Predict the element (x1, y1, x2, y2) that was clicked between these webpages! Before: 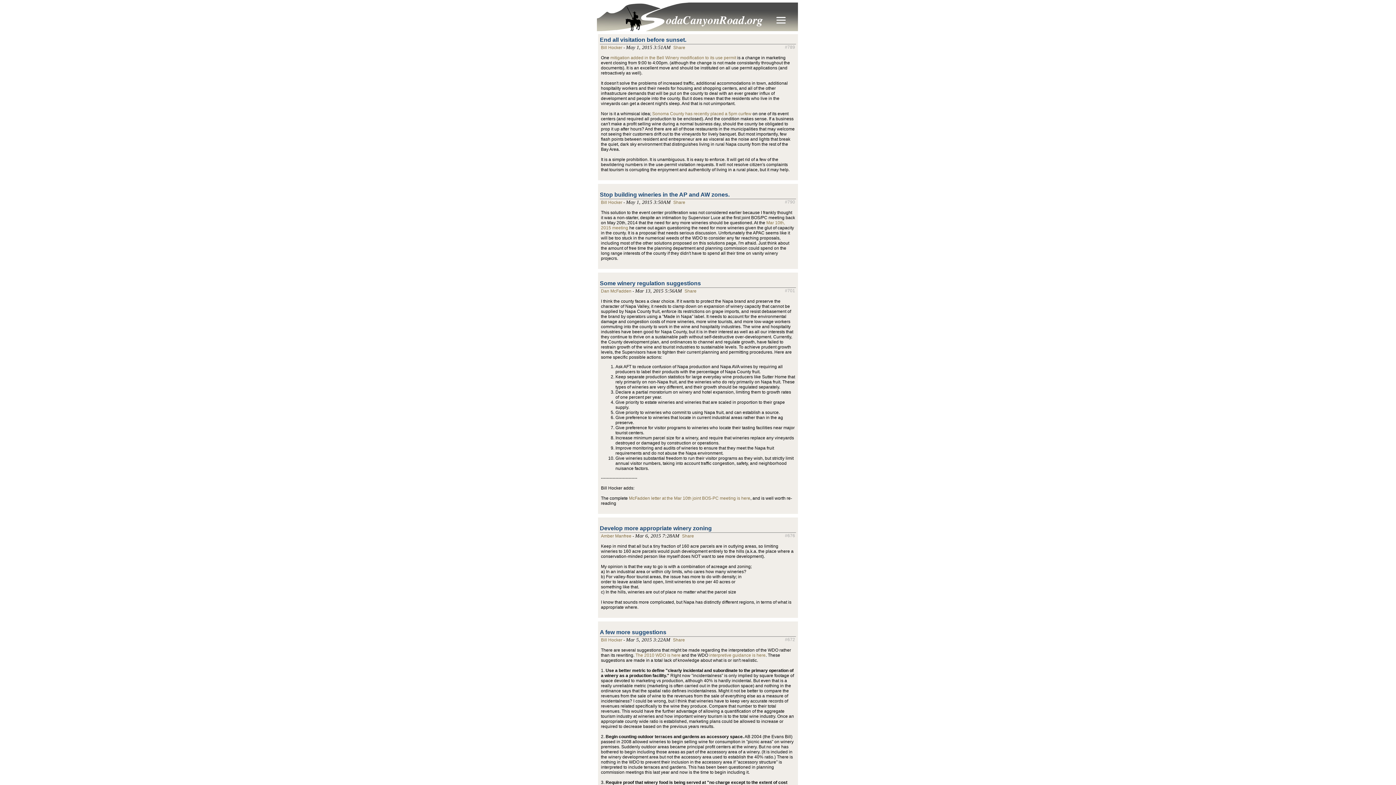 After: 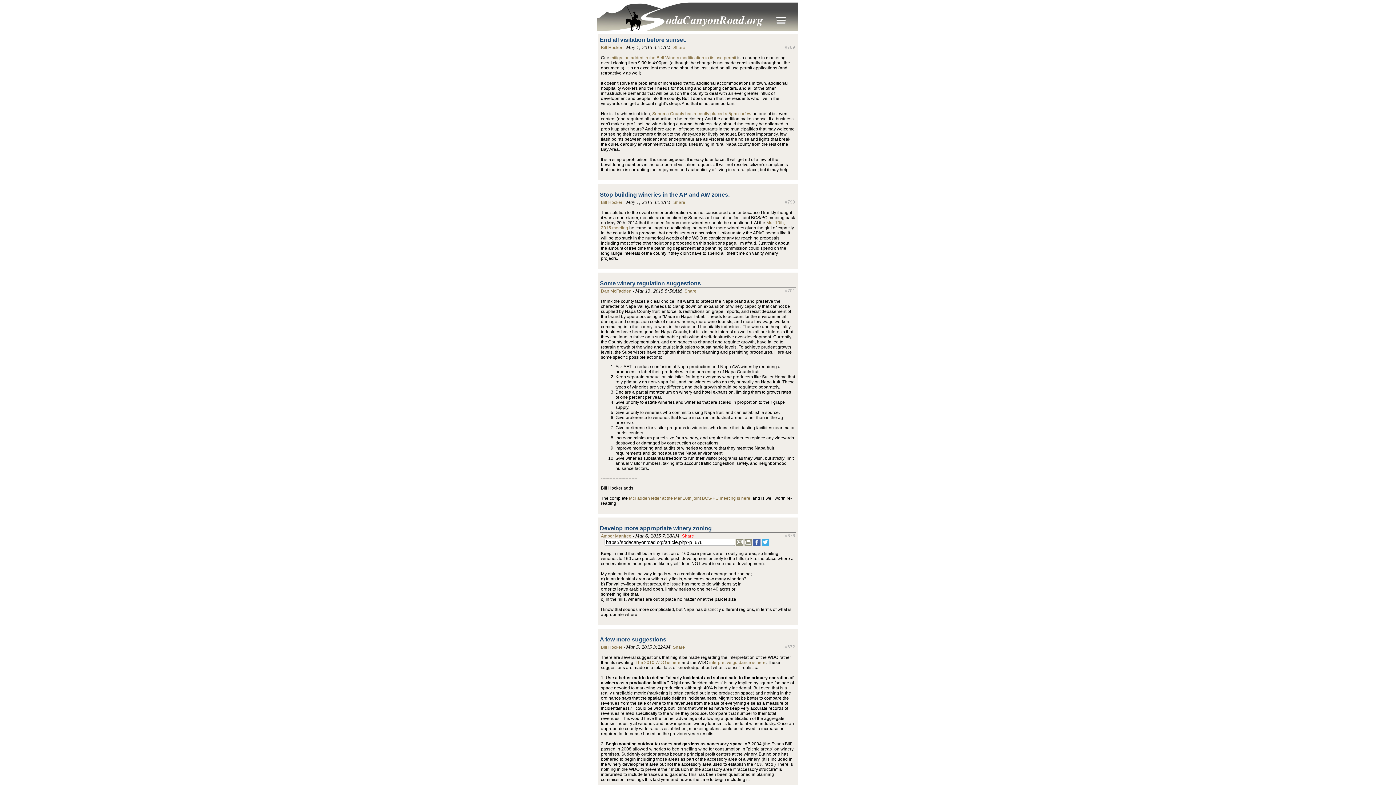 Action: label:  Share bbox: (681, 533, 694, 538)